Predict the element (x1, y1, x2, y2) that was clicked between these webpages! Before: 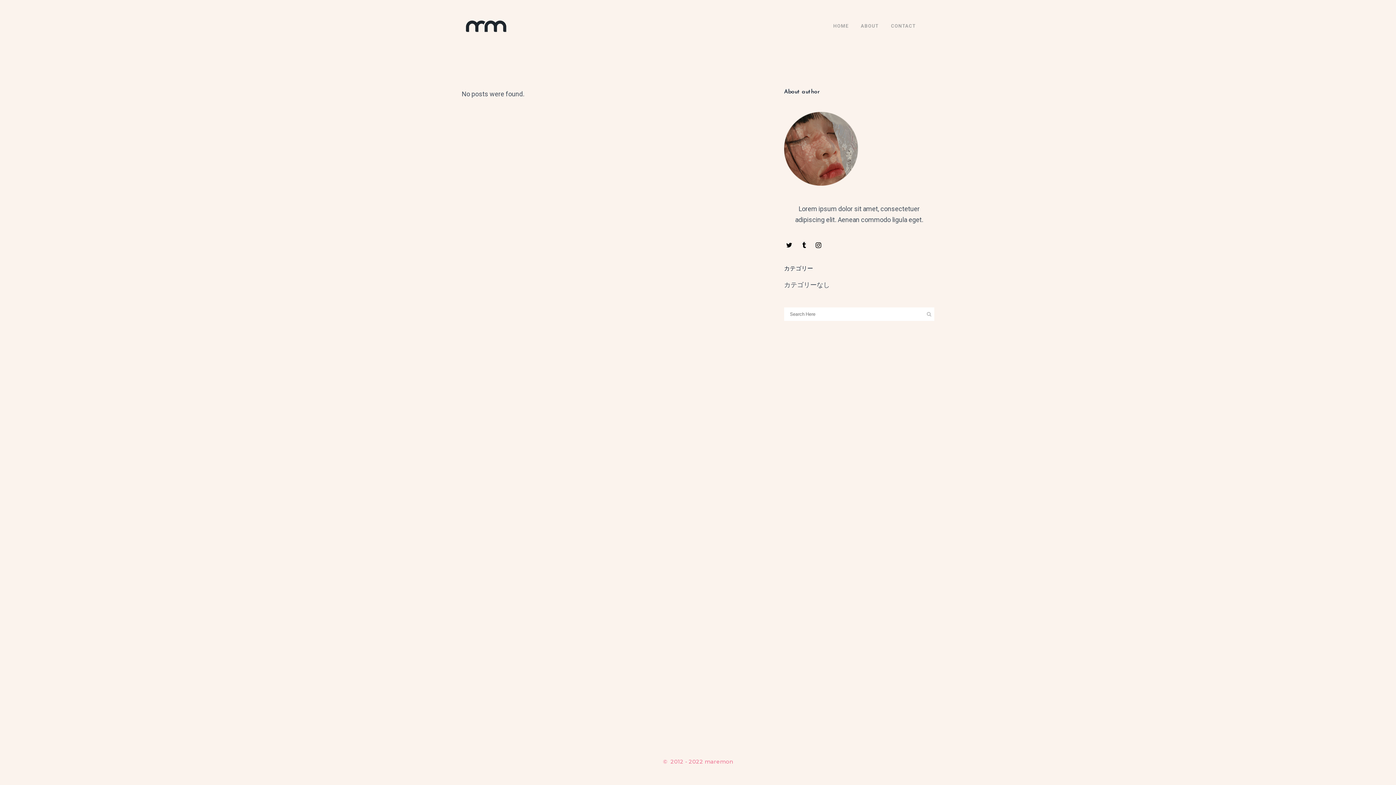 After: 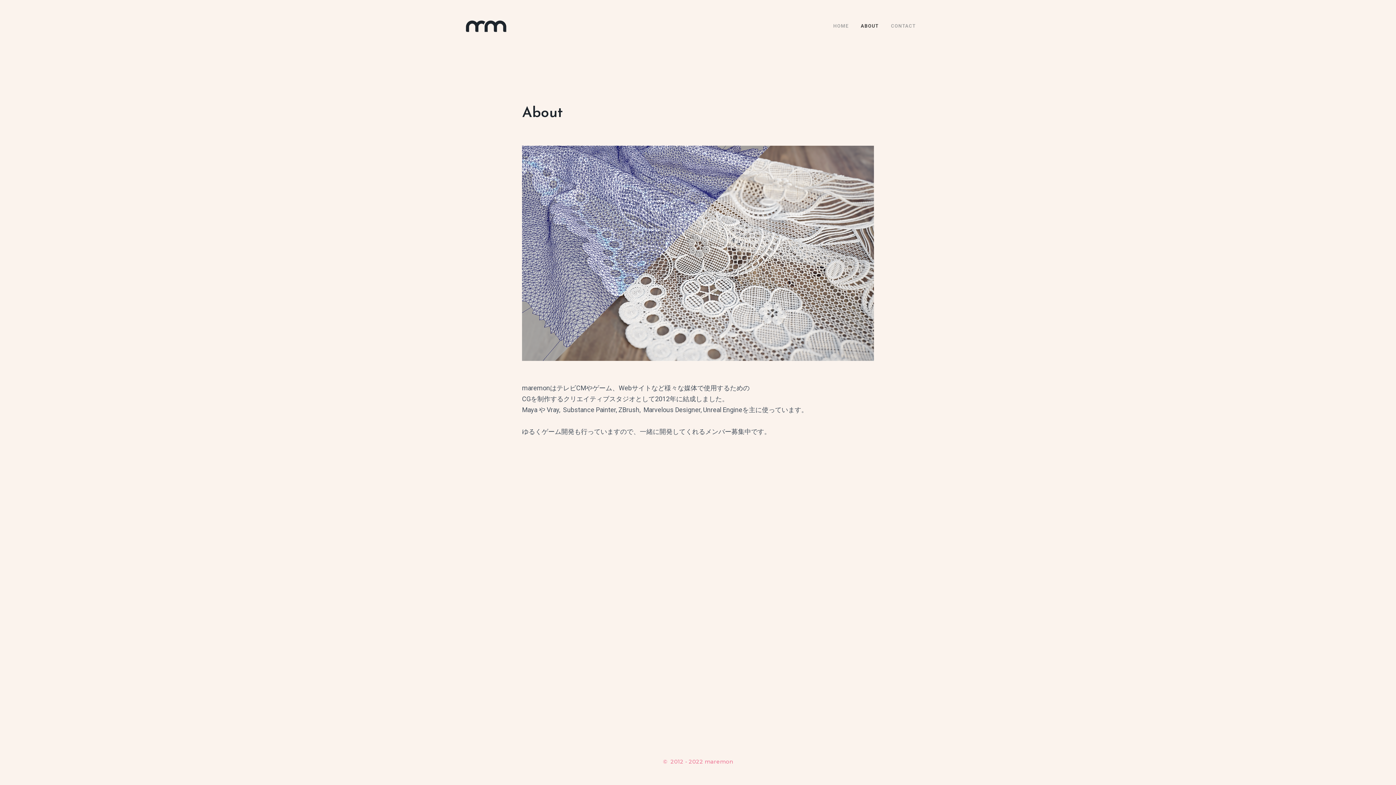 Action: label: ABOUT bbox: (854, 0, 885, 52)